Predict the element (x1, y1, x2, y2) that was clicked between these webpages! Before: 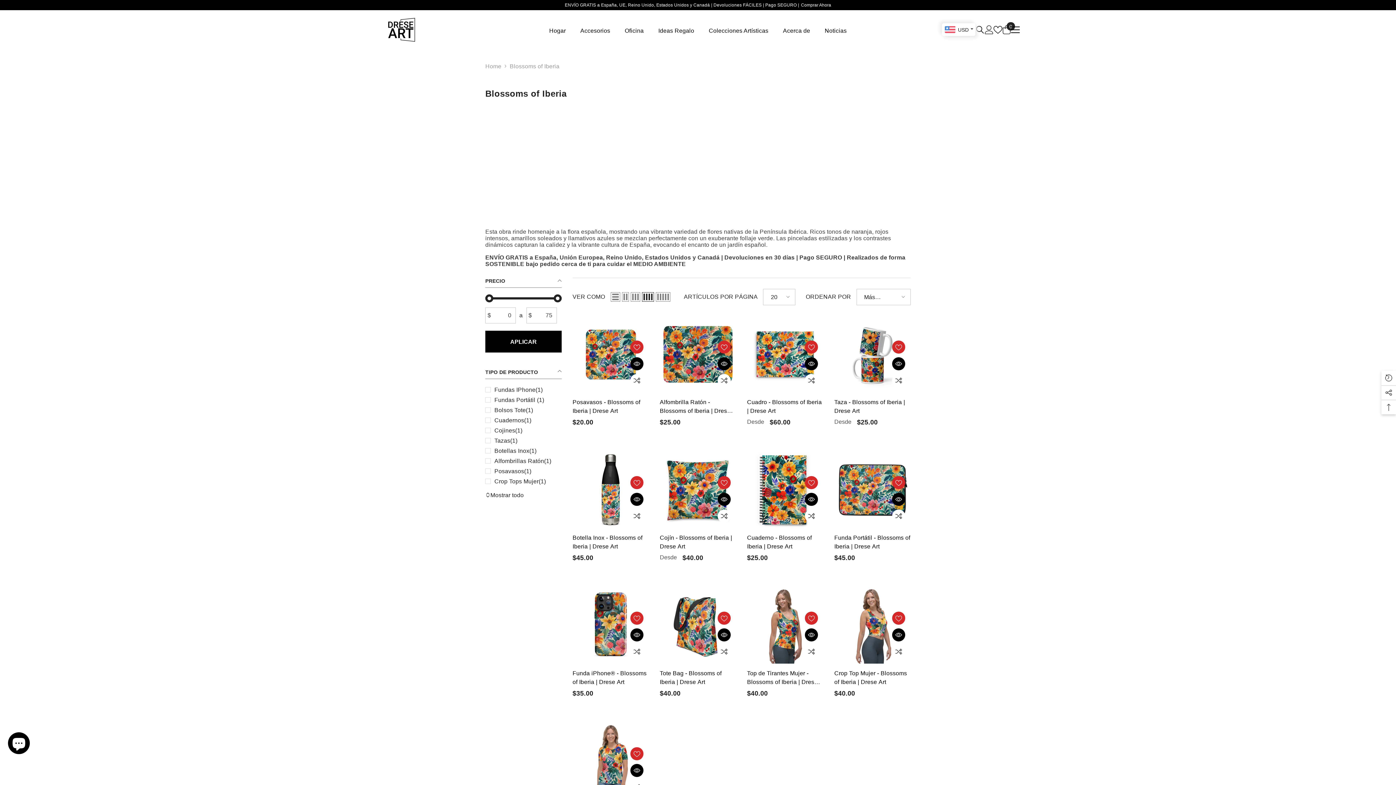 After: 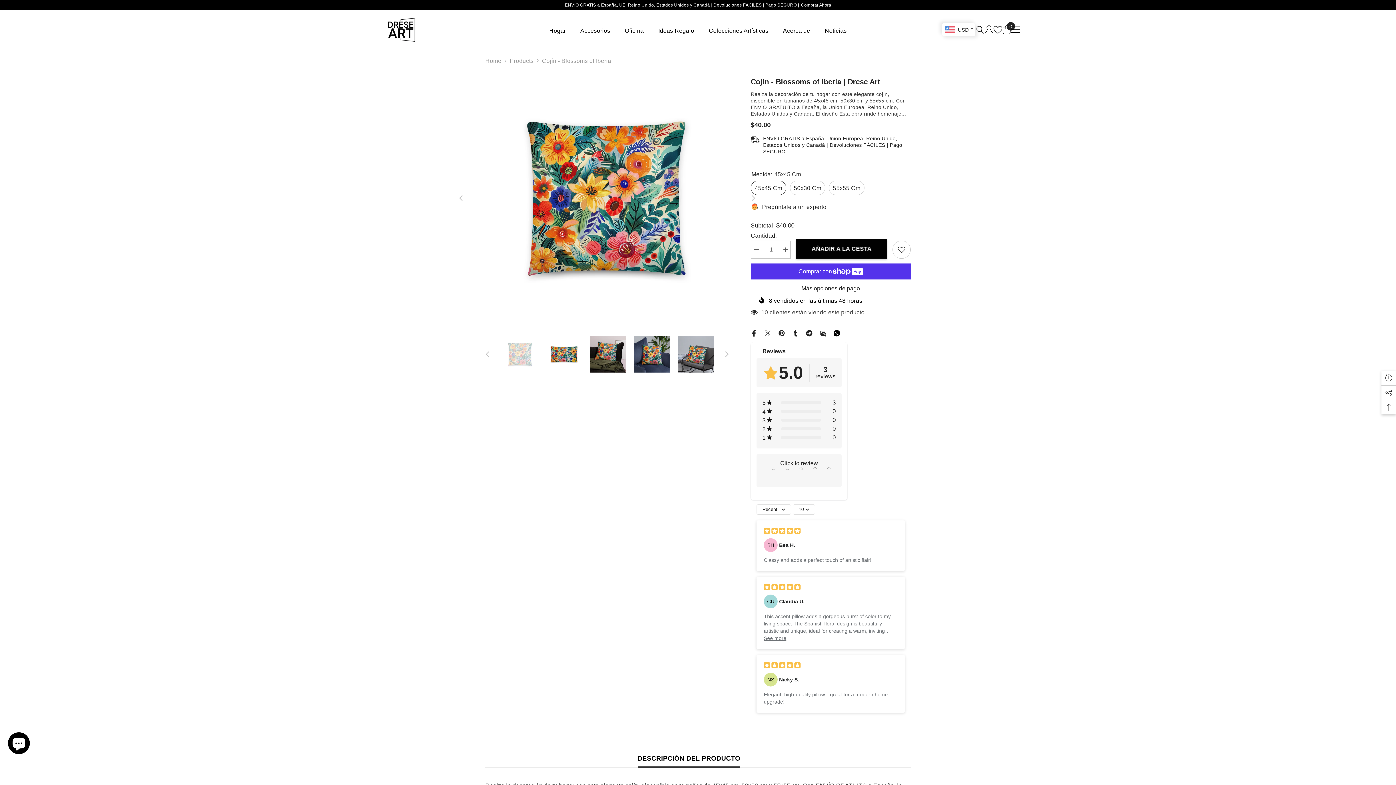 Action: bbox: (660, 495, 736, 571)